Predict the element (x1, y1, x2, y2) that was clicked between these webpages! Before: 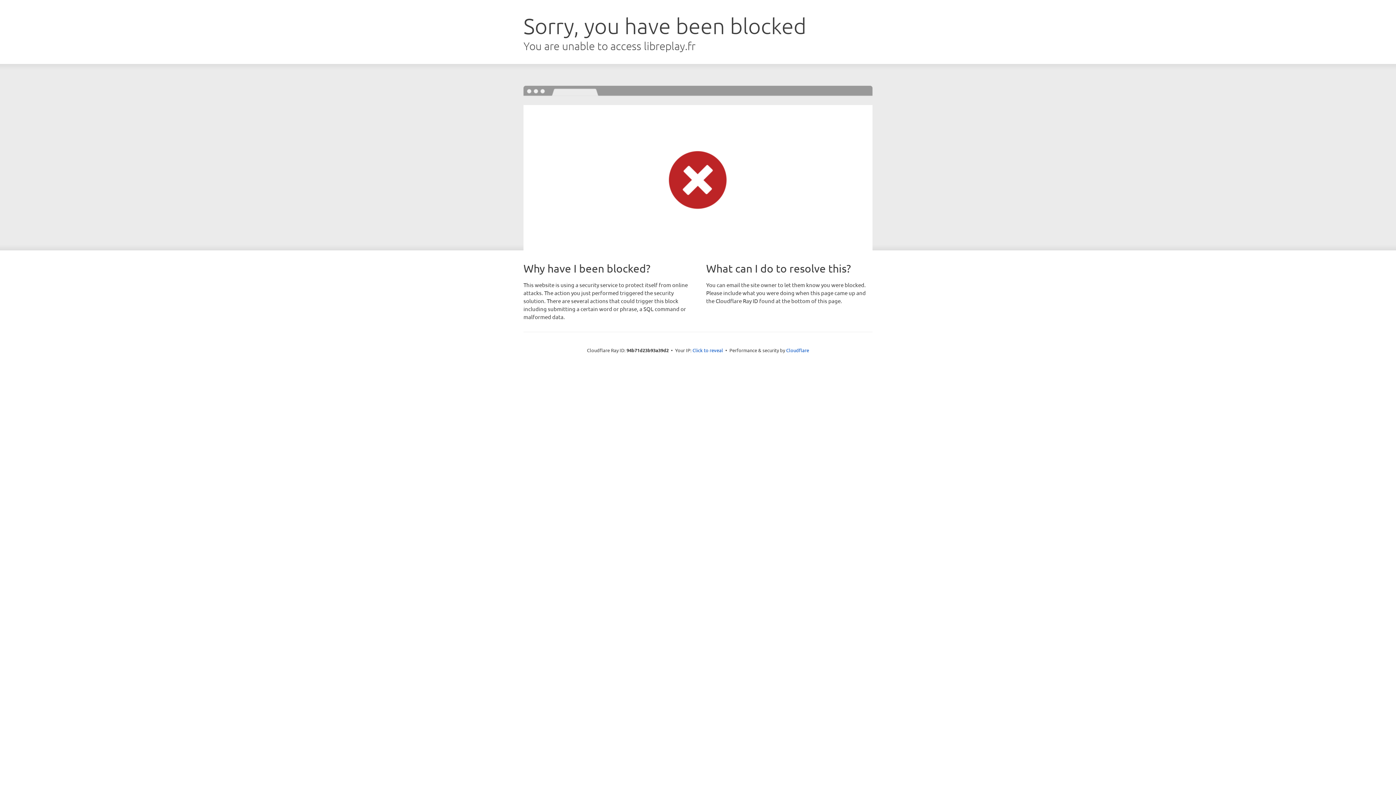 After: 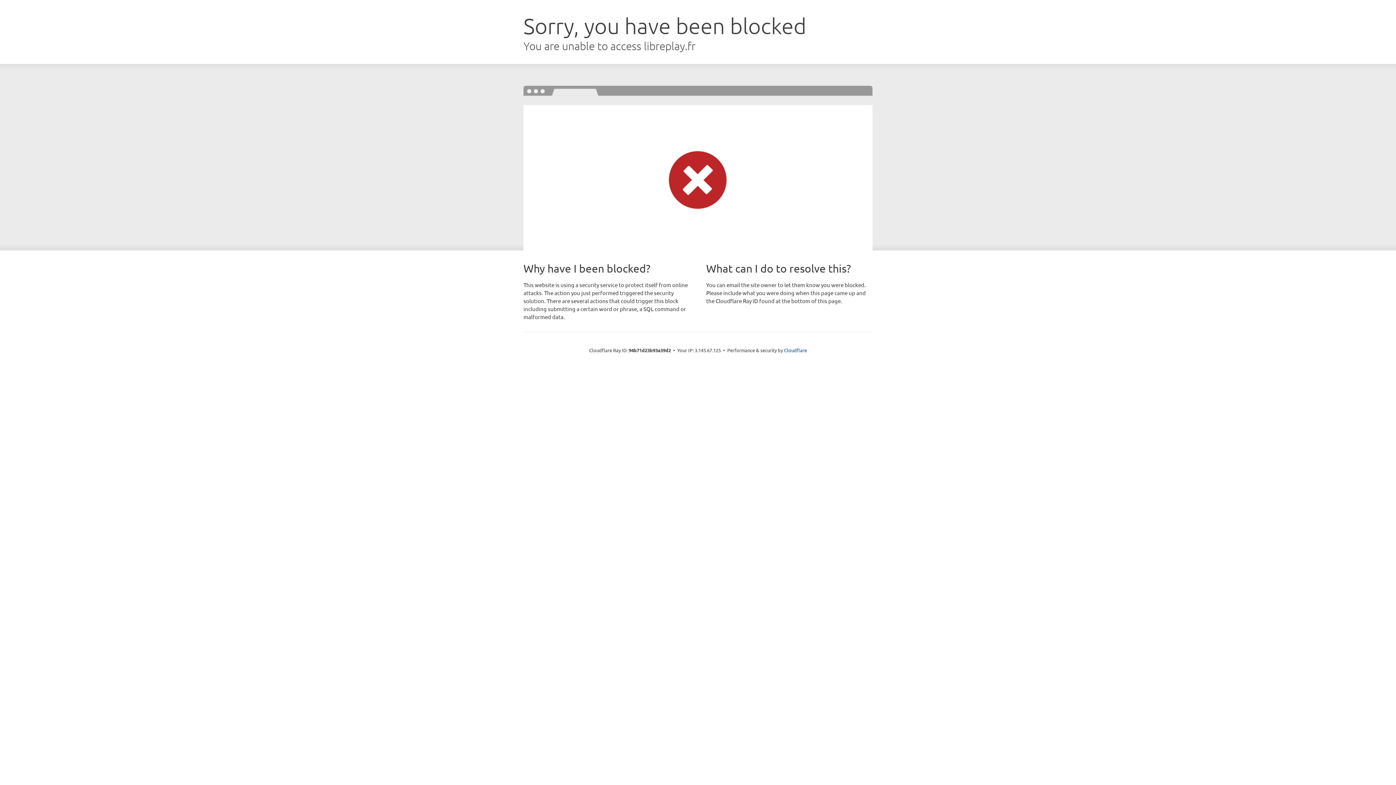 Action: bbox: (692, 346, 723, 353) label: Click to reveal